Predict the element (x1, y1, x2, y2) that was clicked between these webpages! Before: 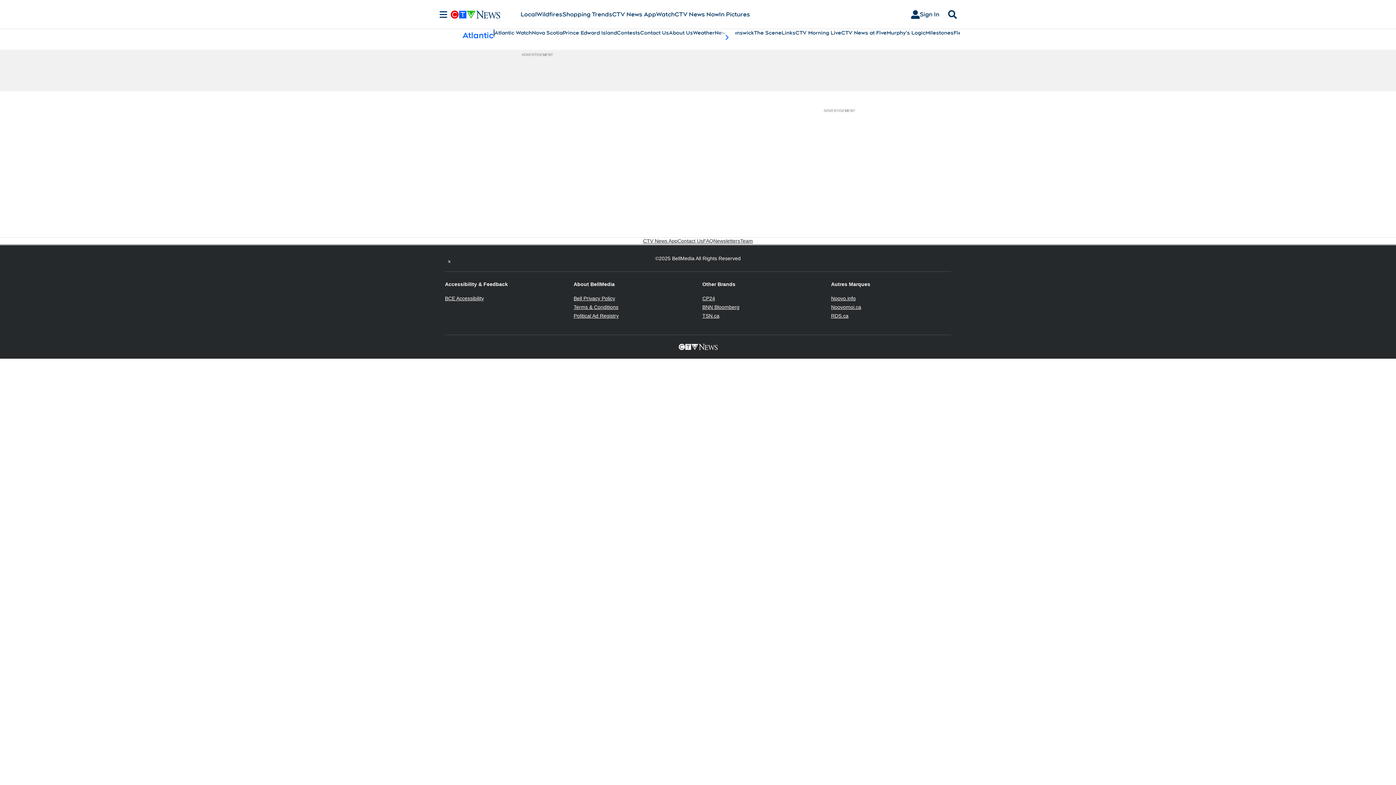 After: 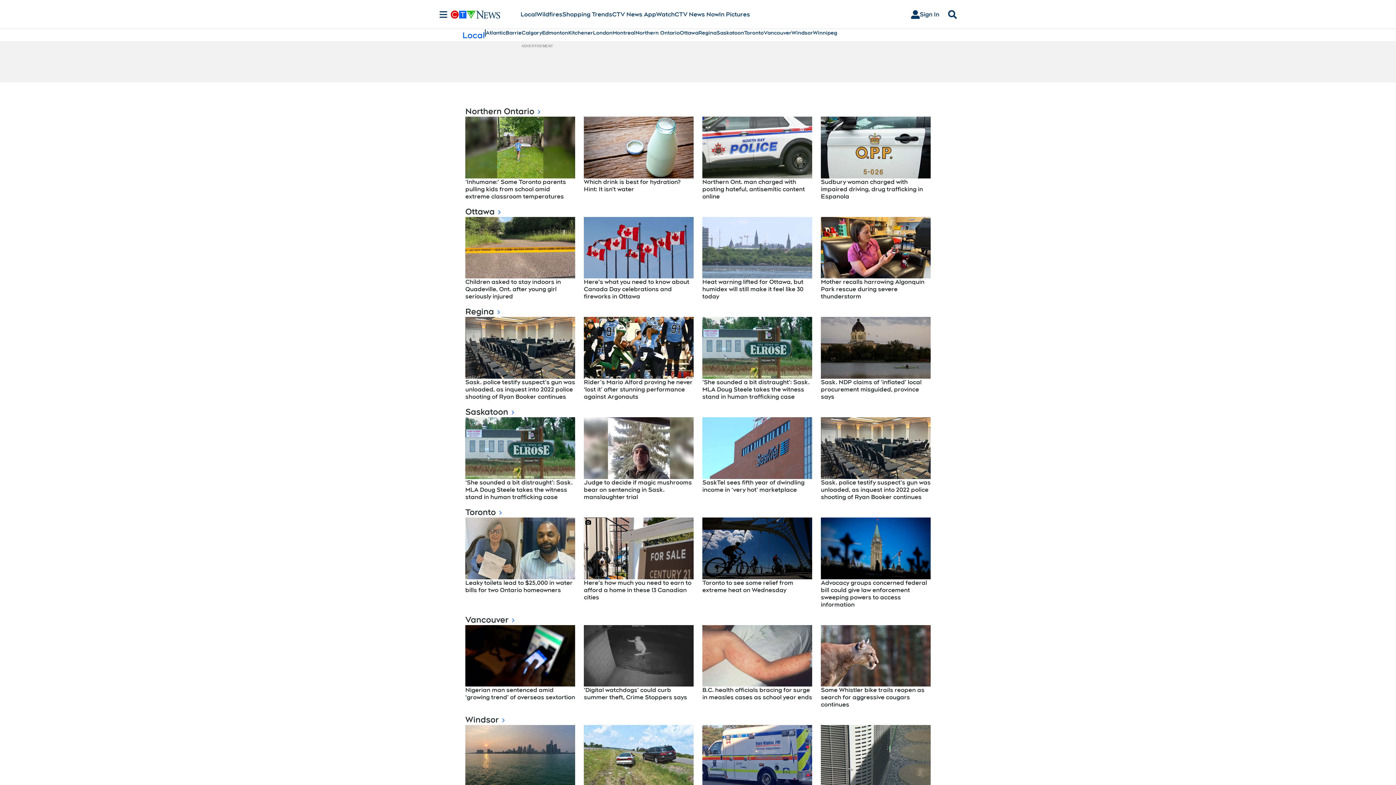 Action: bbox: (520, 10, 536, 18) label: Local